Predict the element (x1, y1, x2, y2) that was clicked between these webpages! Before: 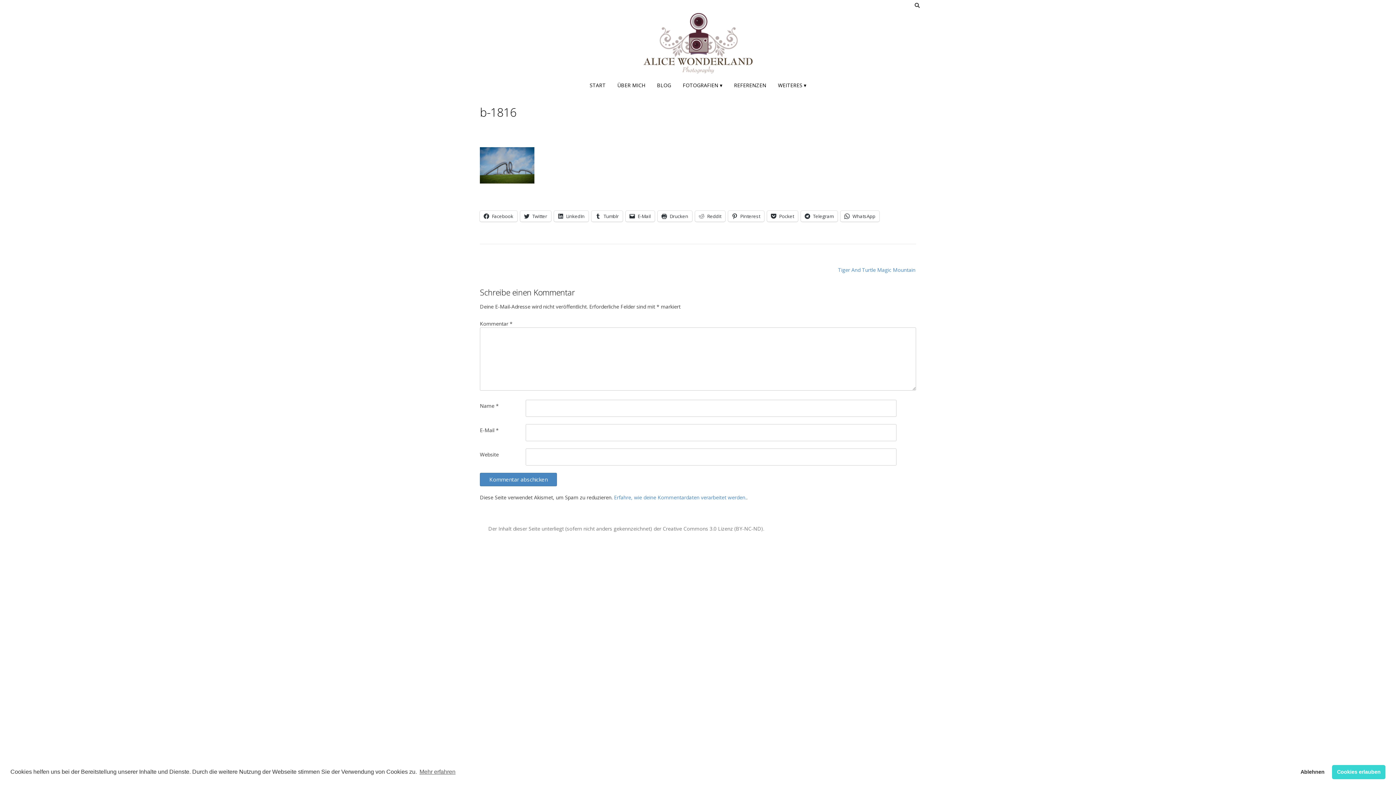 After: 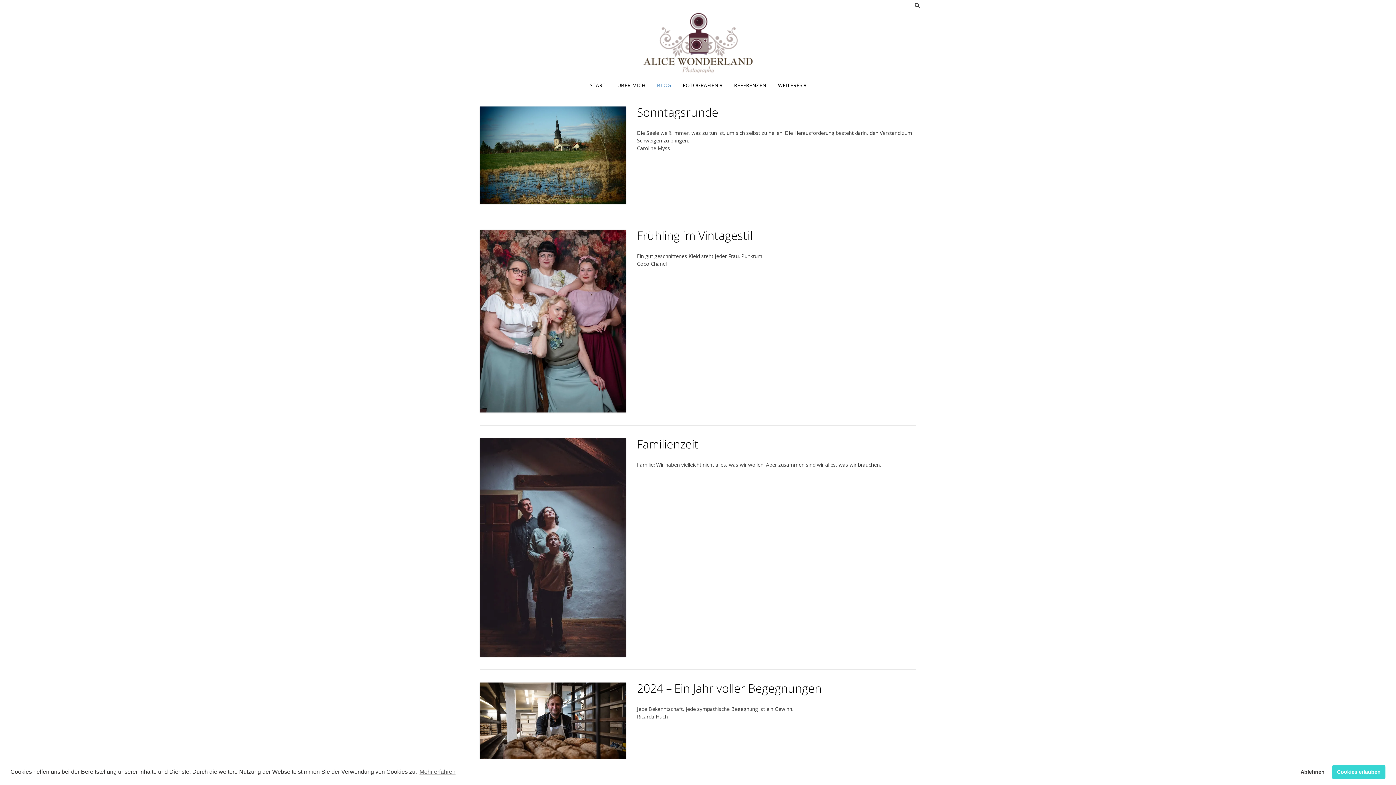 Action: bbox: (651, 77, 677, 95) label: BLOG